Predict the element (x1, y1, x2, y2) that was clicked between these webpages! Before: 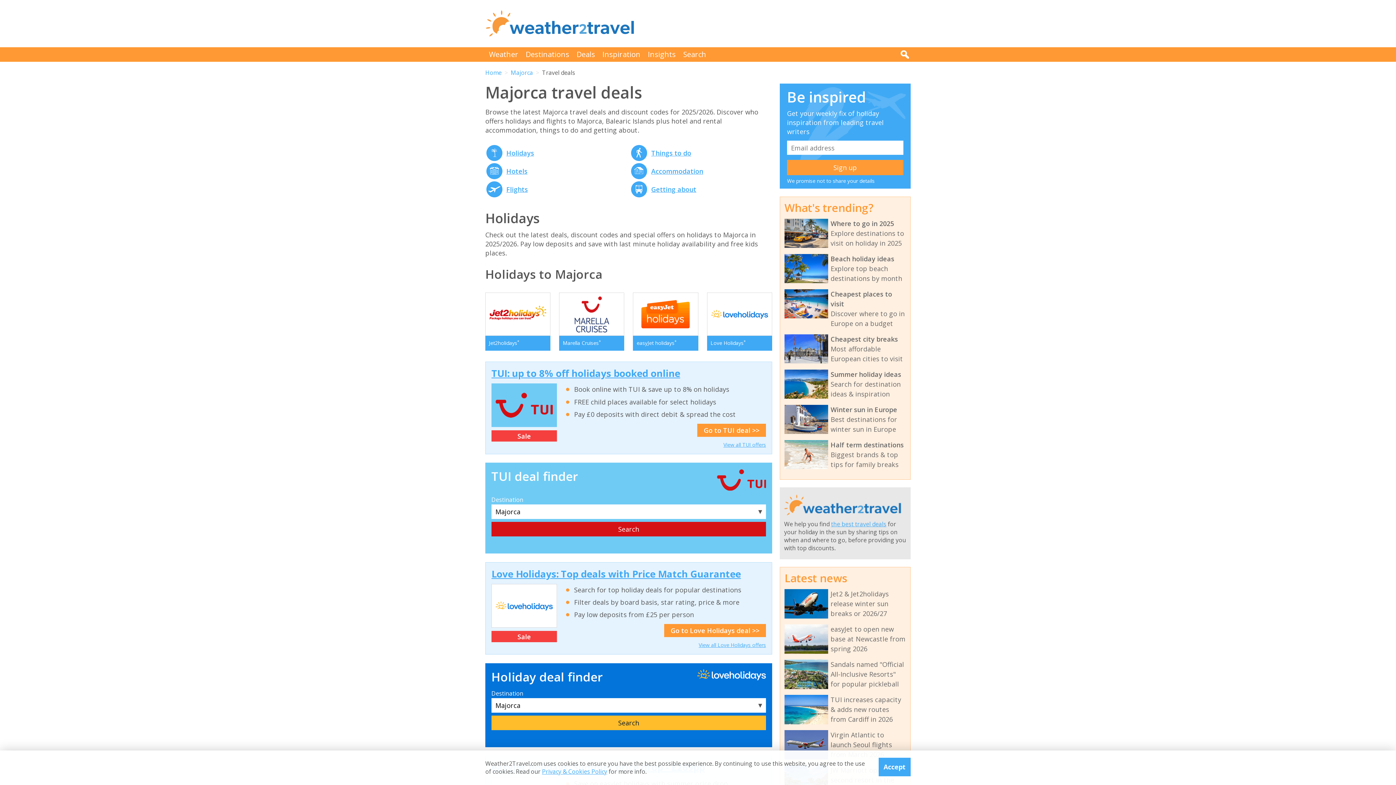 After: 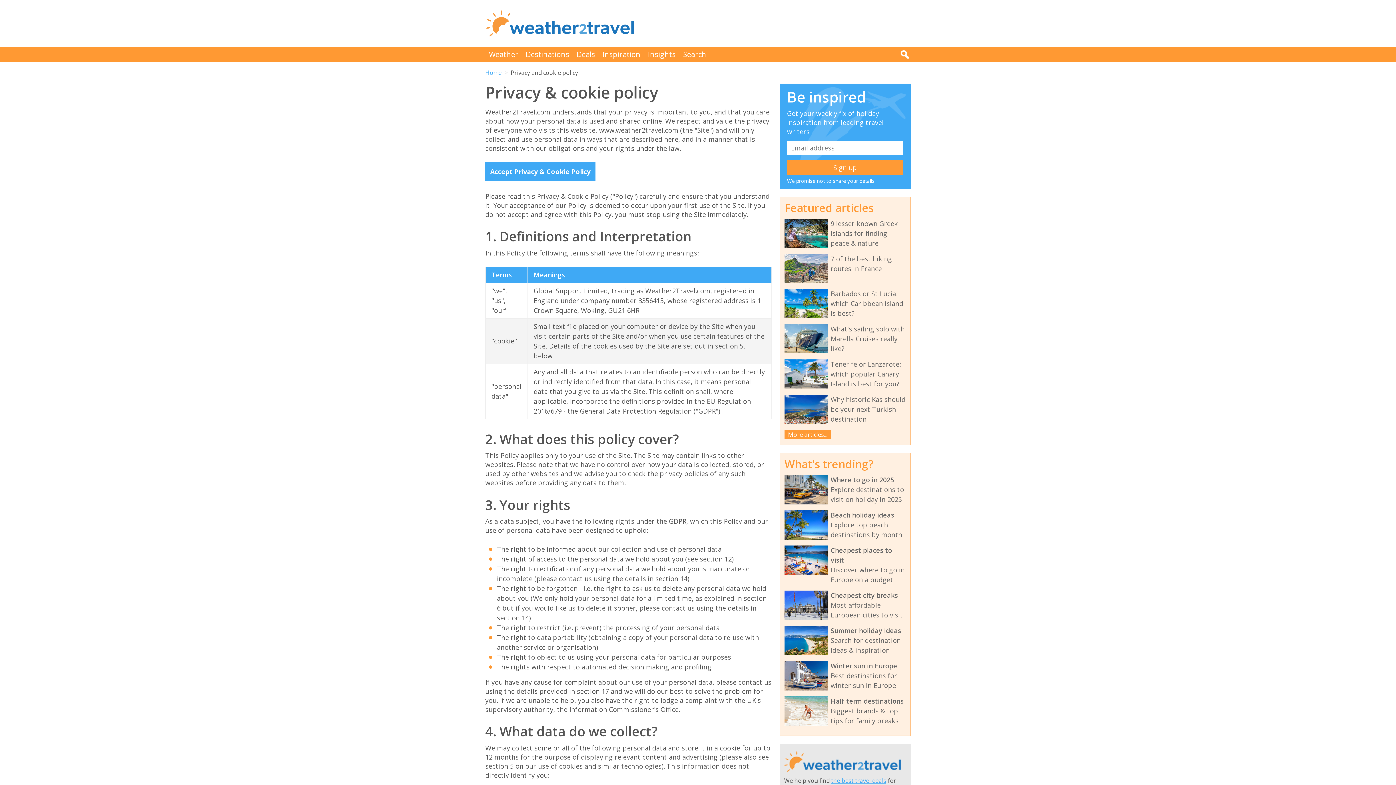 Action: label: Privacy & Cookies Policy bbox: (542, 768, 607, 776)